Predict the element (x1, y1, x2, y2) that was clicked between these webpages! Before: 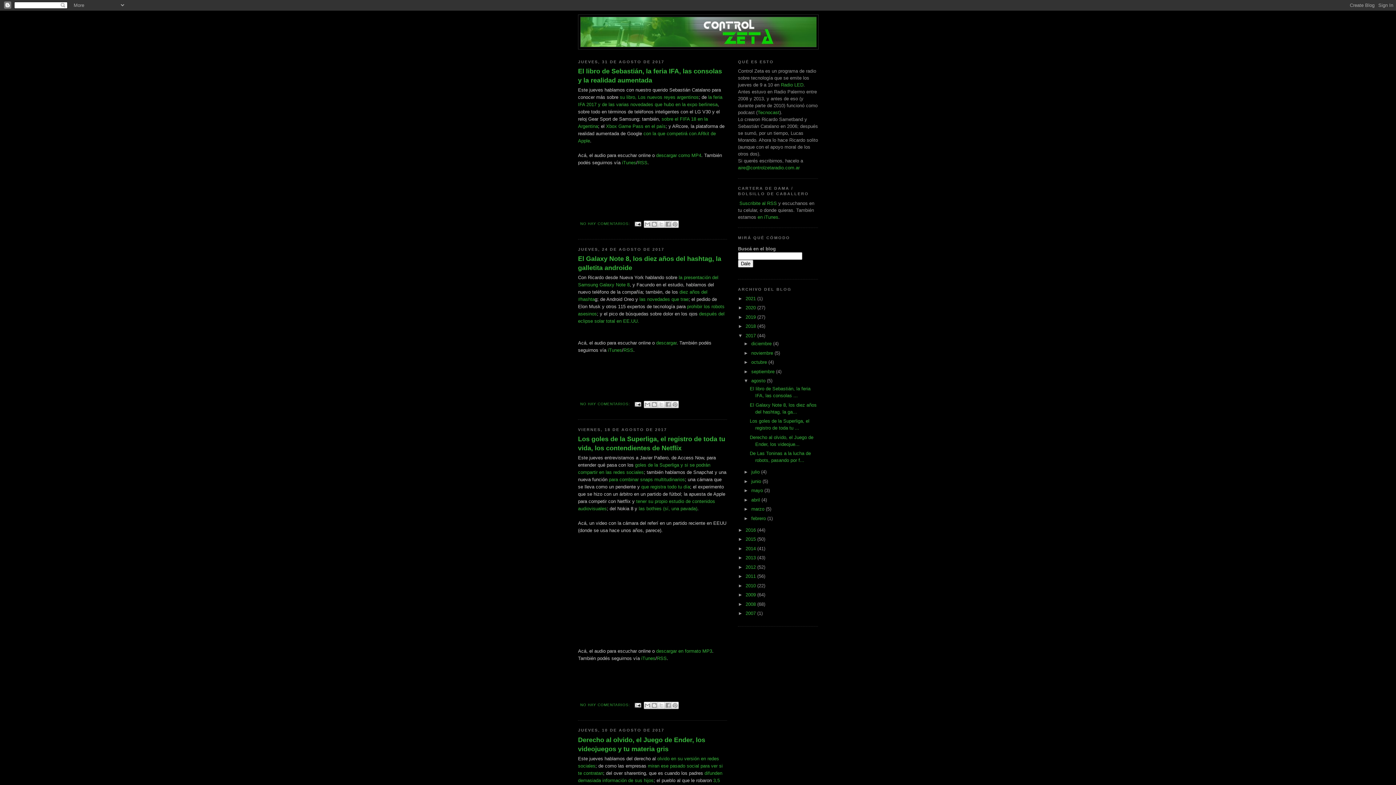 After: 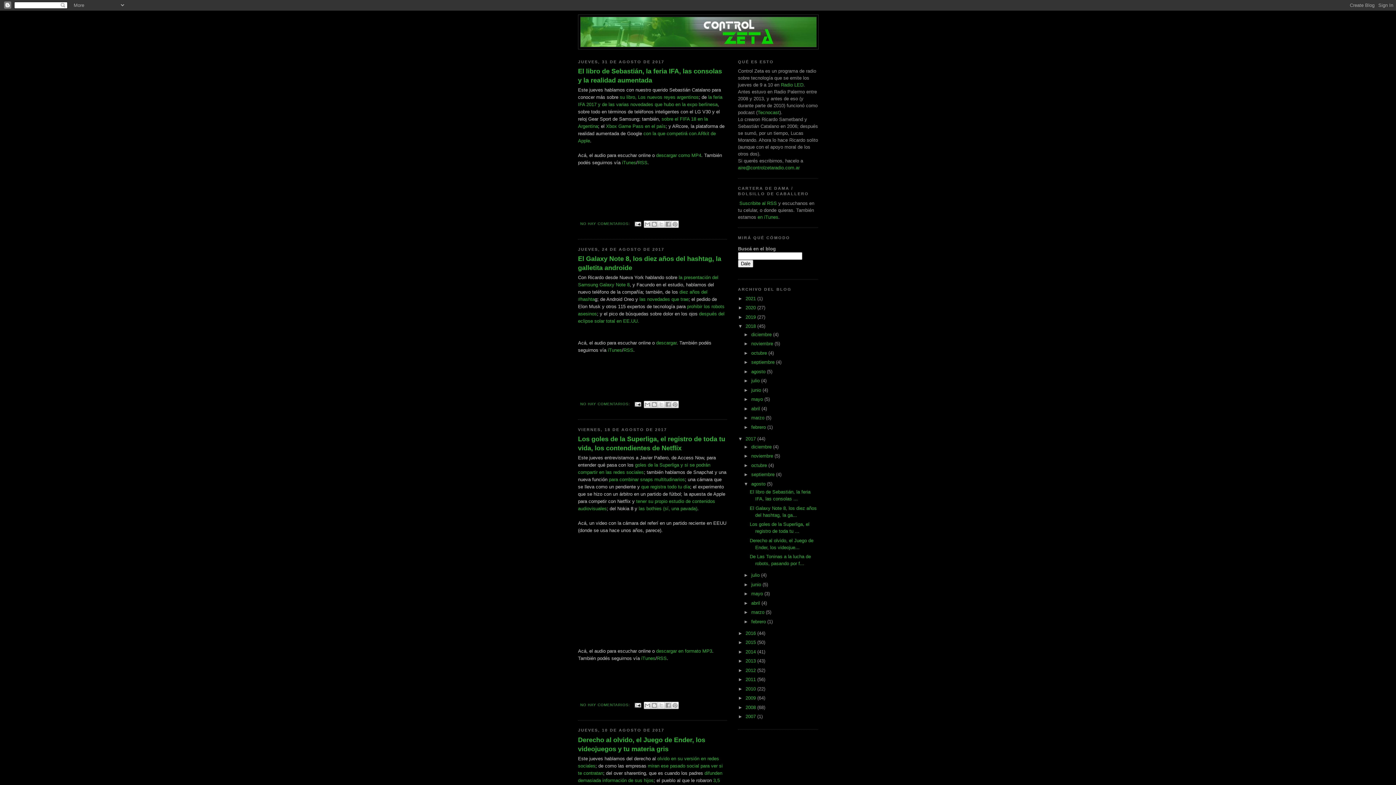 Action: label: ►   bbox: (738, 323, 745, 329)